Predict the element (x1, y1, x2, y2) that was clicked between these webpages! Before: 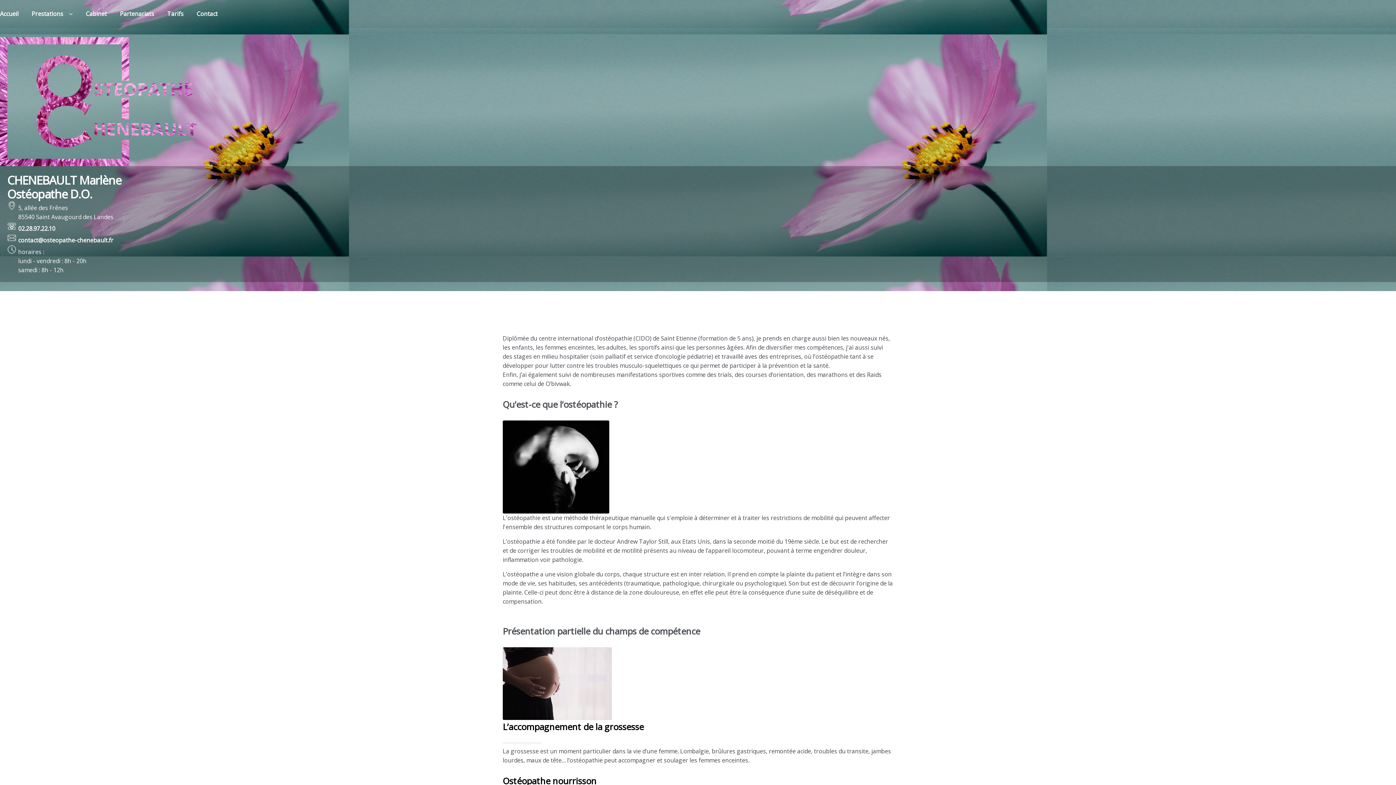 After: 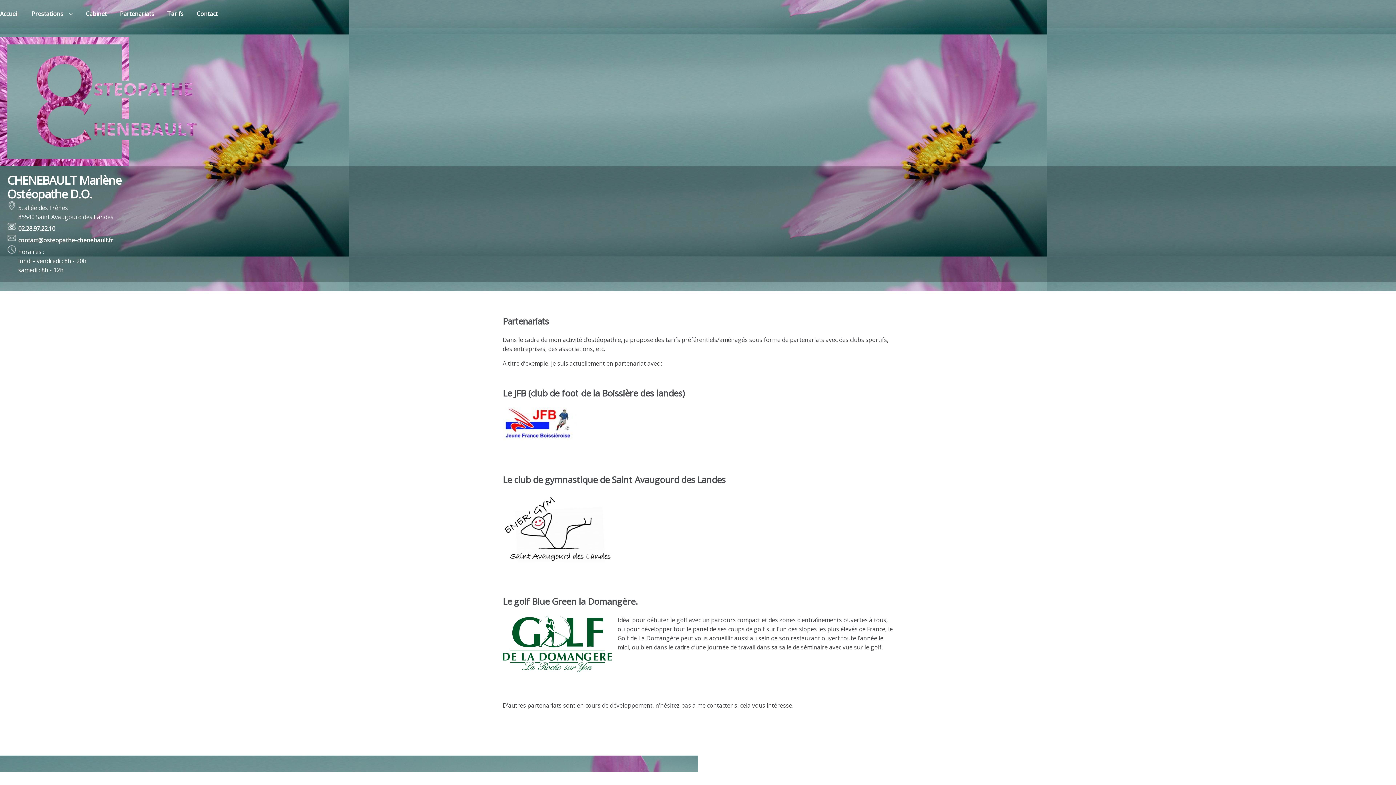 Action: label: Partenariats bbox: (114, 0, 160, 27)